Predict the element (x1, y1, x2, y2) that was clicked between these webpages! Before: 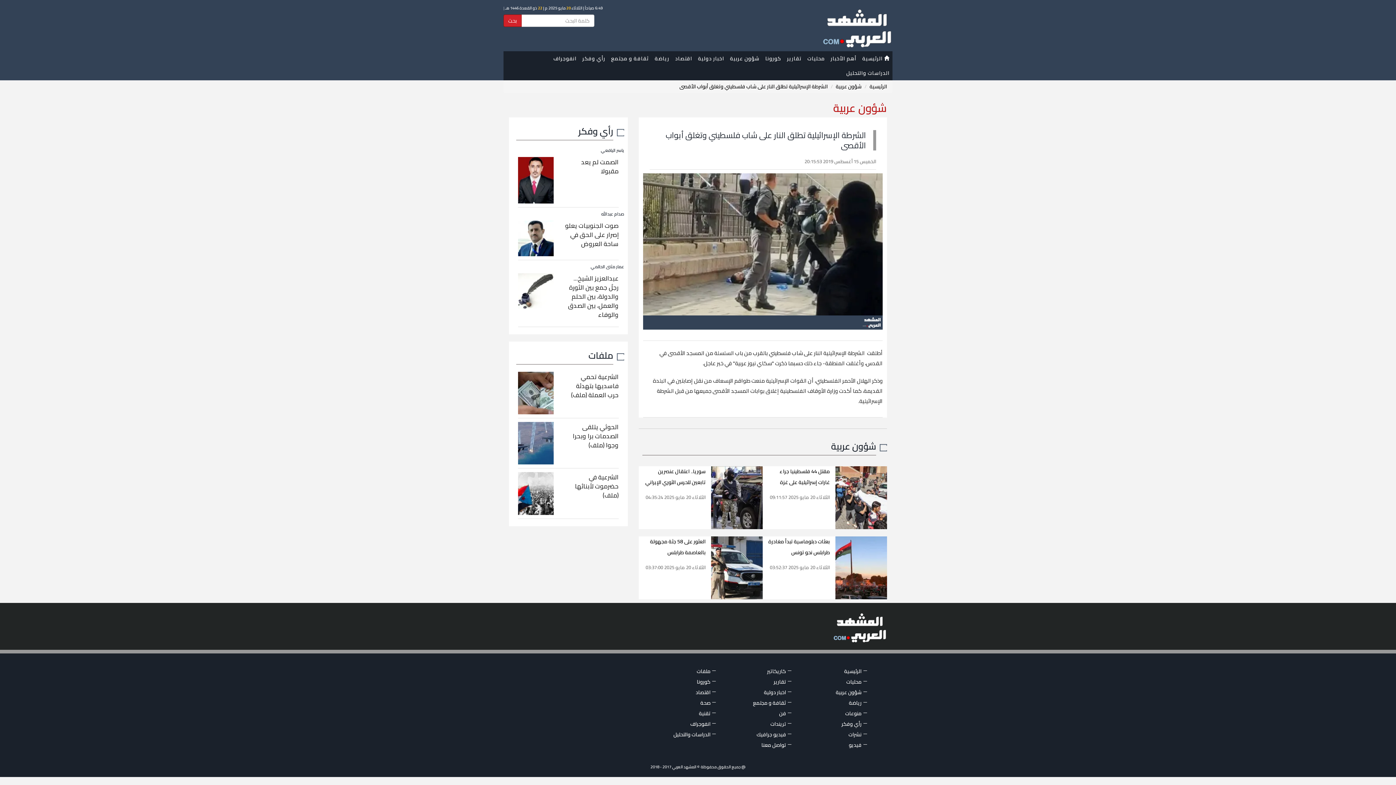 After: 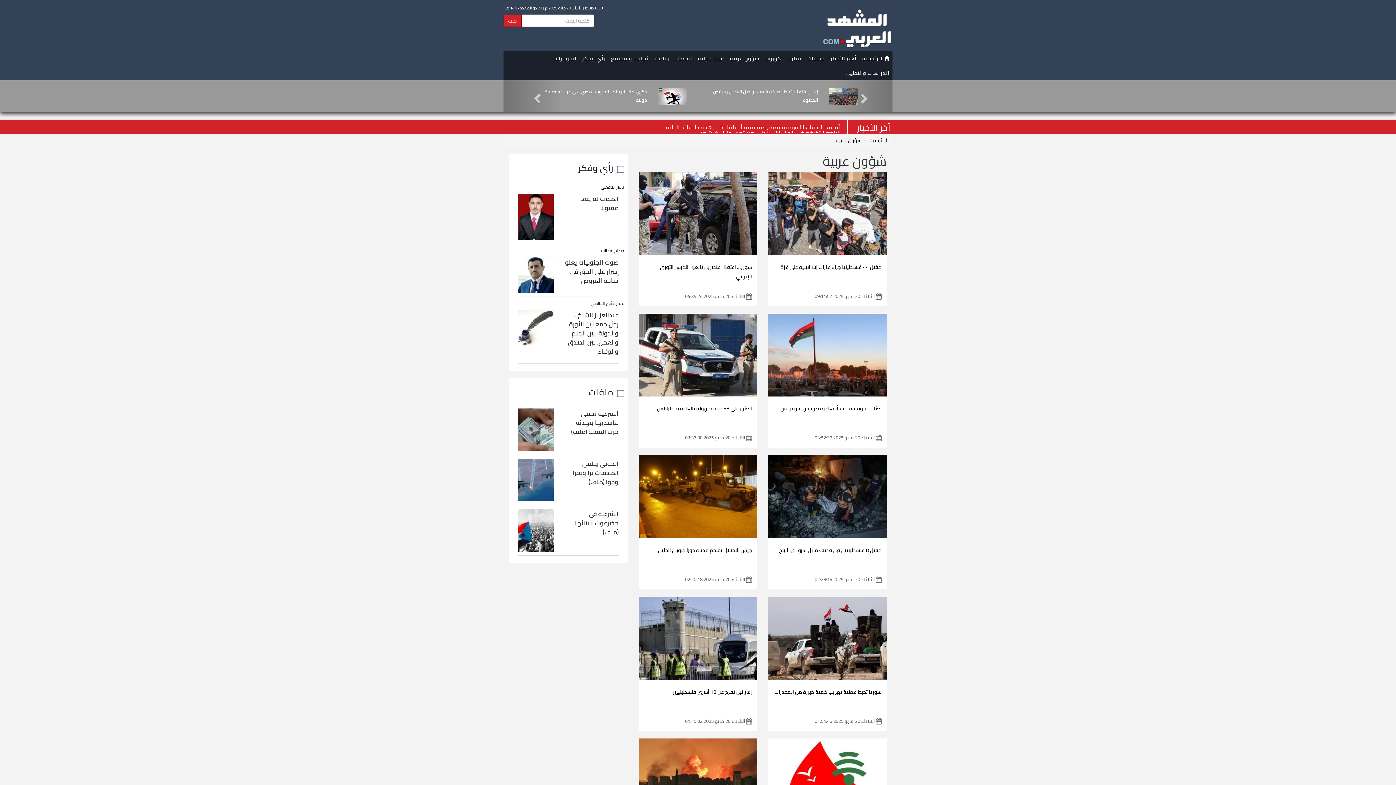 Action: label: شؤون عربية bbox: (836, 81, 861, 91)